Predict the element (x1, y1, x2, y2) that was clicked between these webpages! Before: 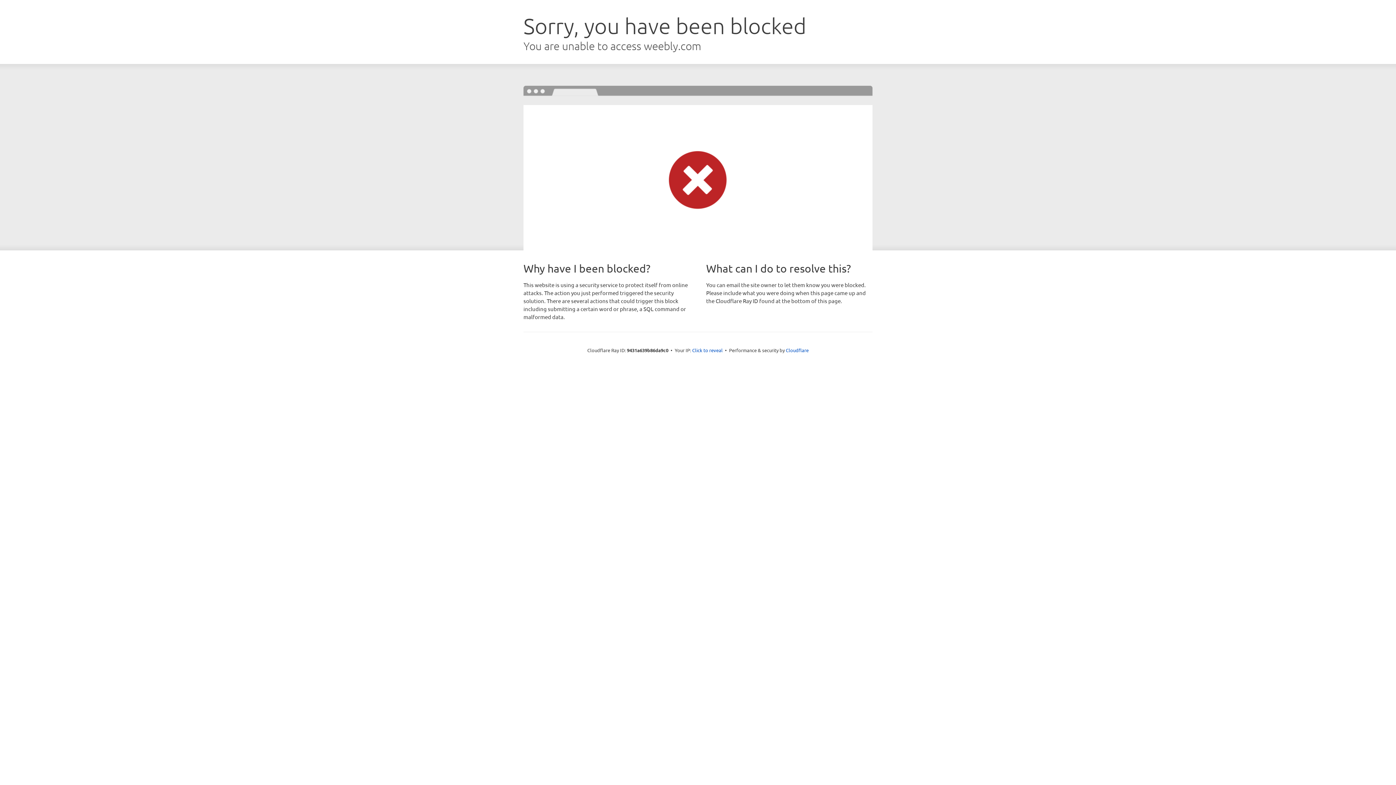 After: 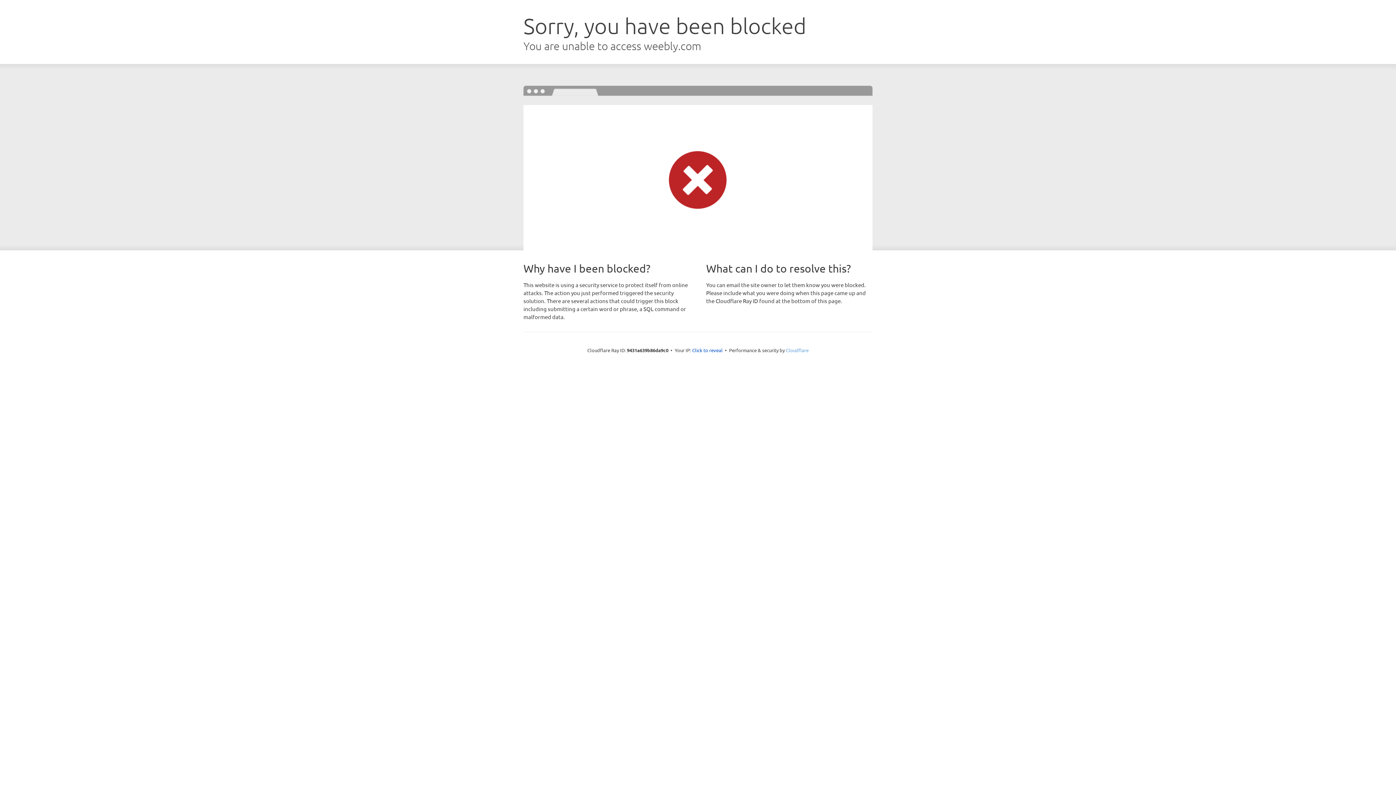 Action: bbox: (786, 347, 808, 353) label: Cloudflare